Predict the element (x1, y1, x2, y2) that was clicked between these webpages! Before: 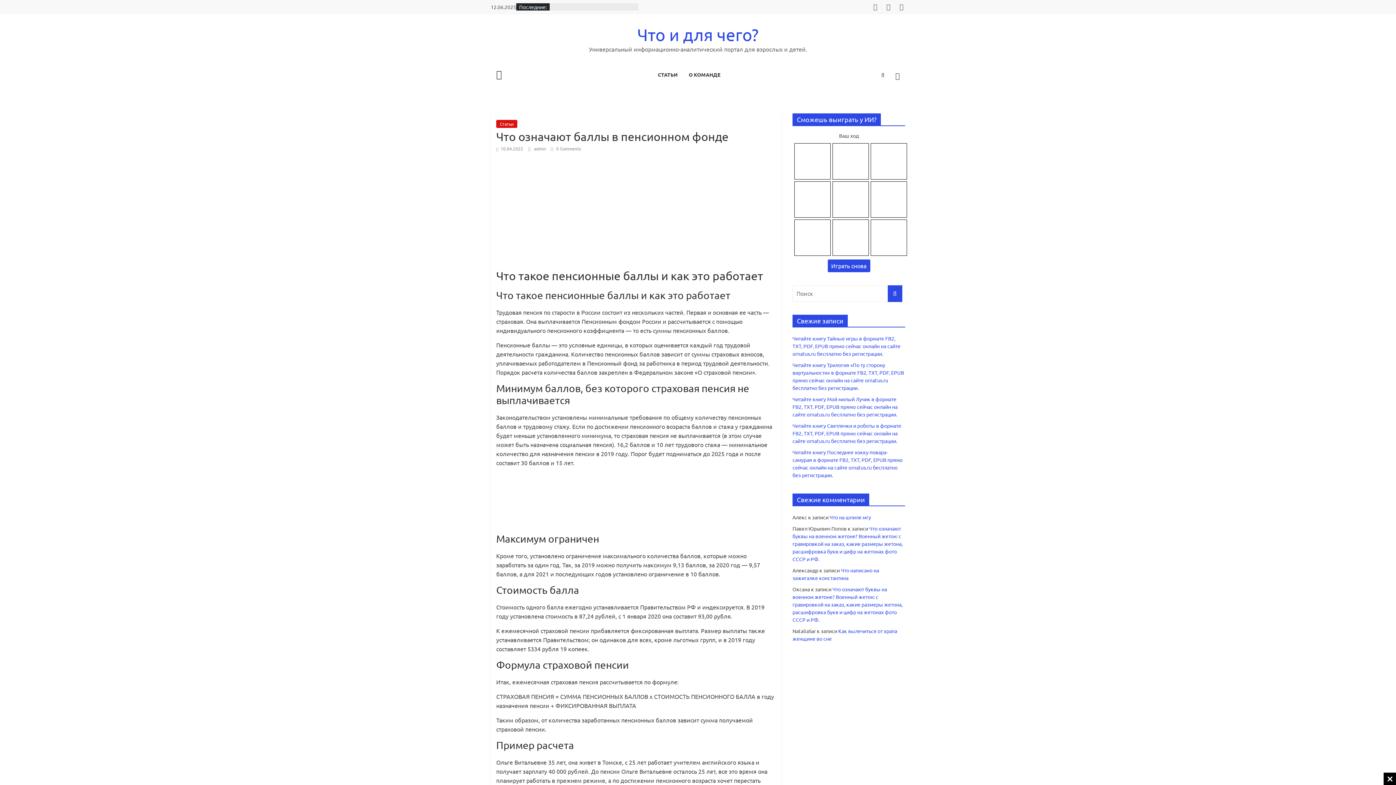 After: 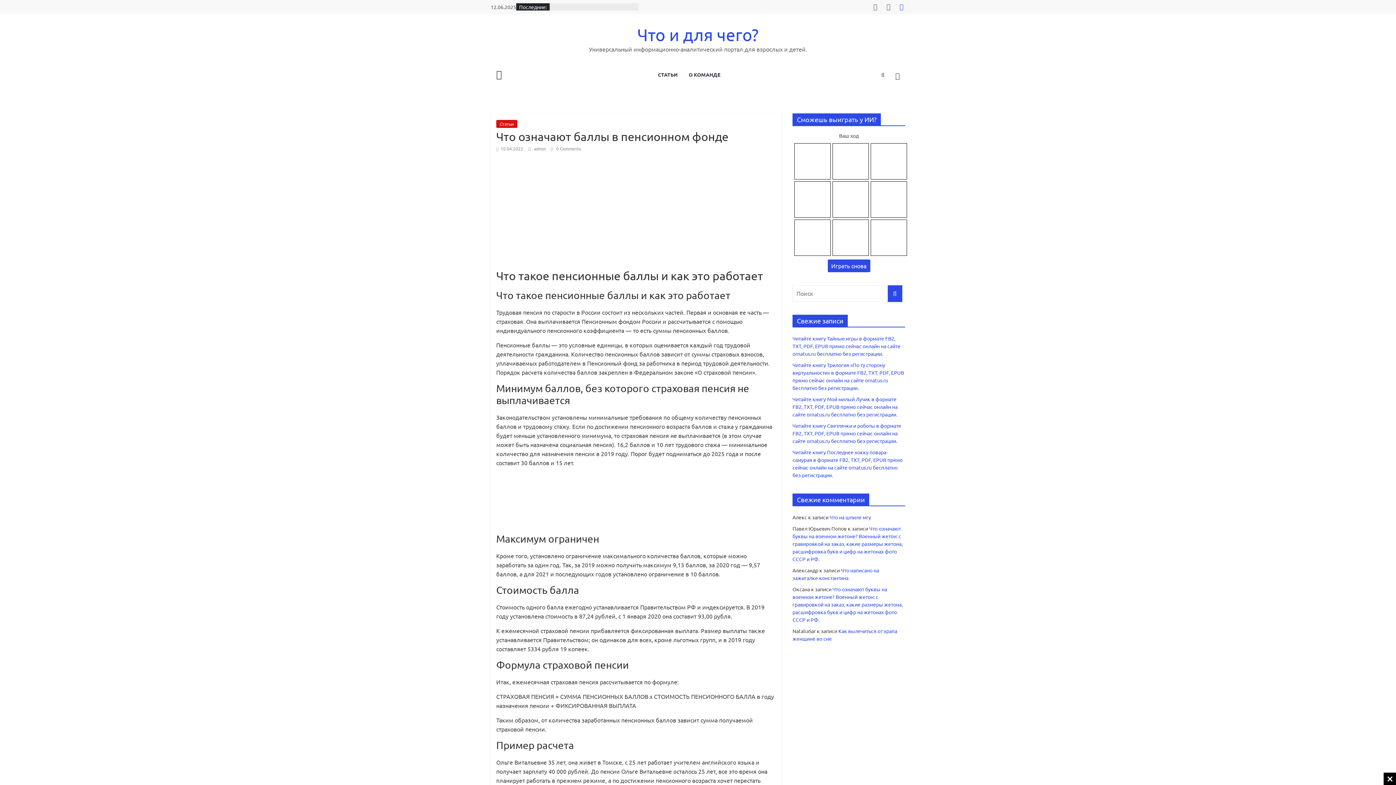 Action: bbox: (898, 3, 905, 10)